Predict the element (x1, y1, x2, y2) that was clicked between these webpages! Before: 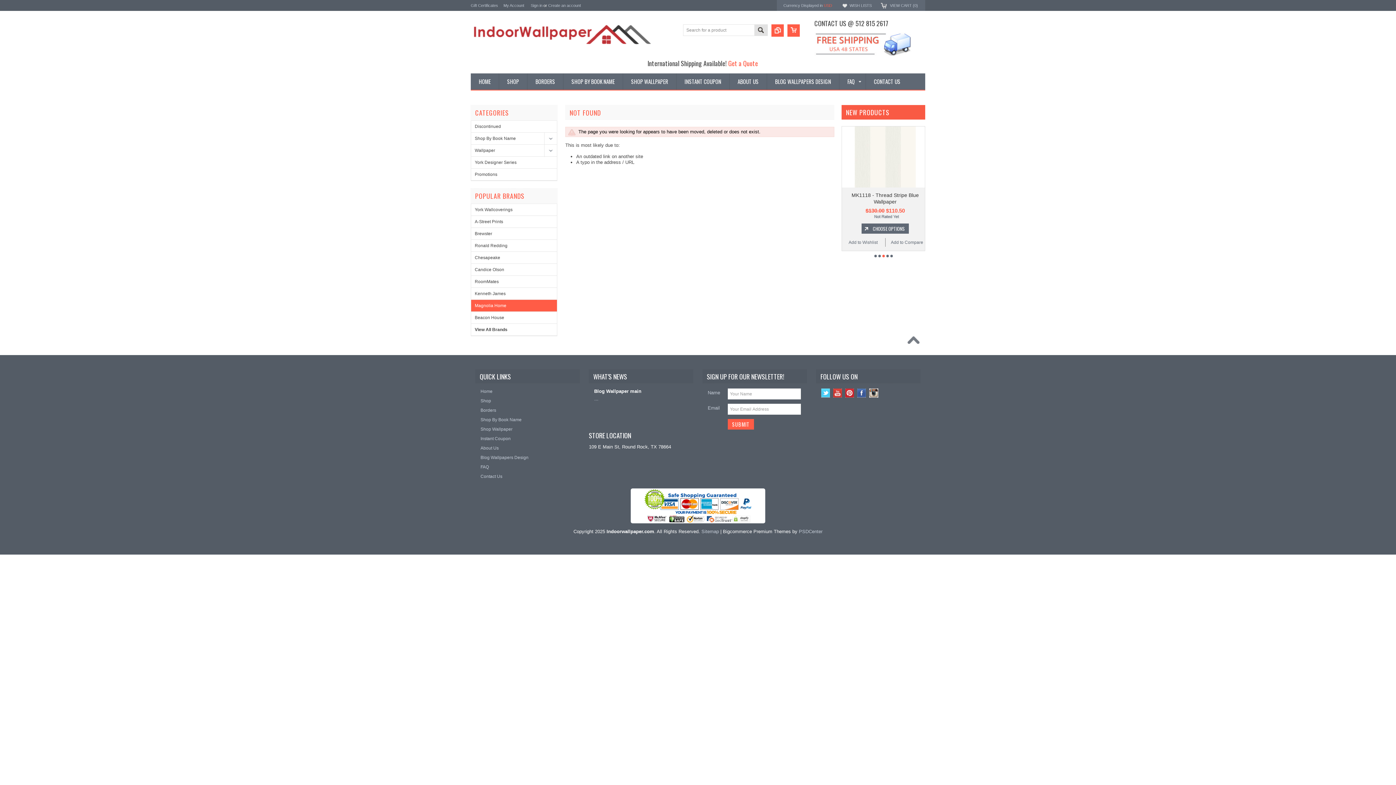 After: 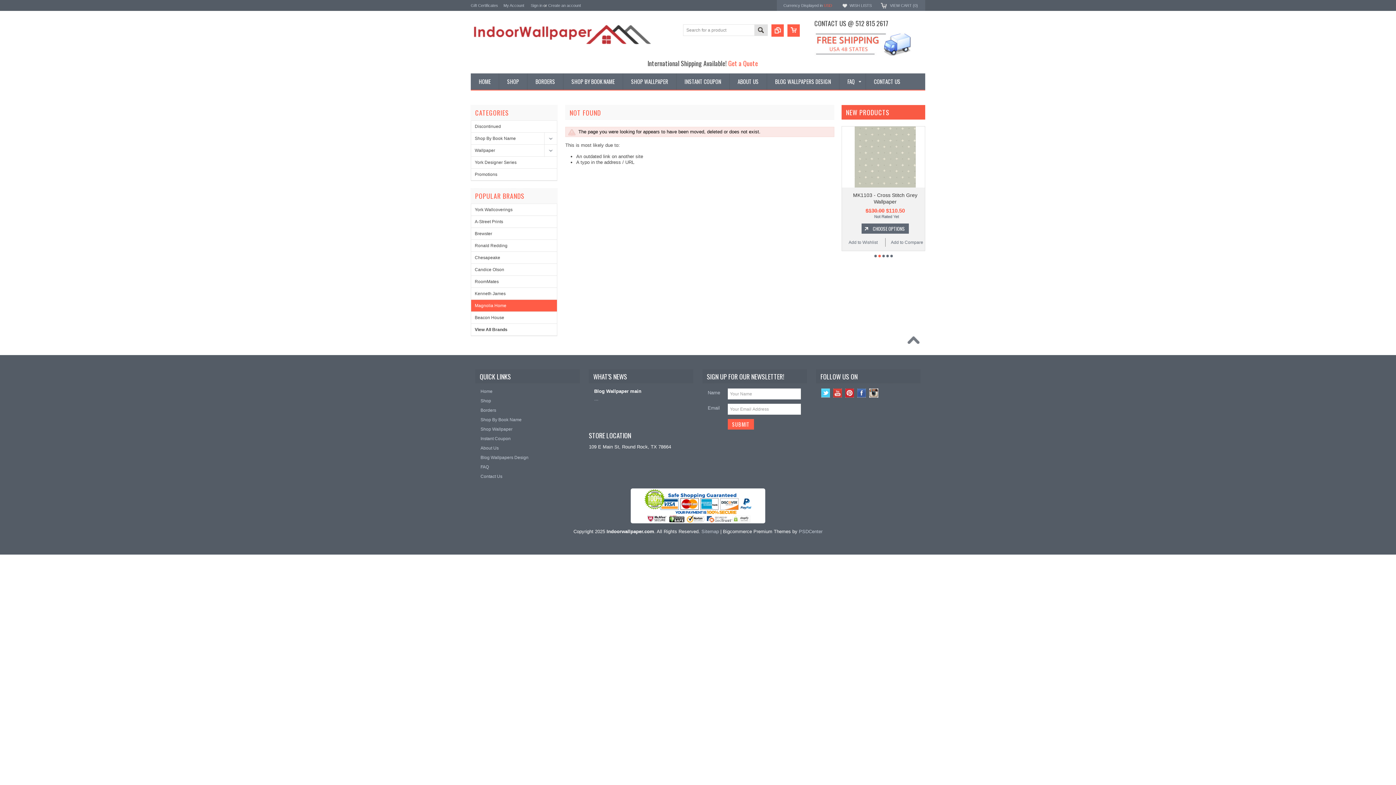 Action: label: Pinterest bbox: (845, 388, 854, 397)